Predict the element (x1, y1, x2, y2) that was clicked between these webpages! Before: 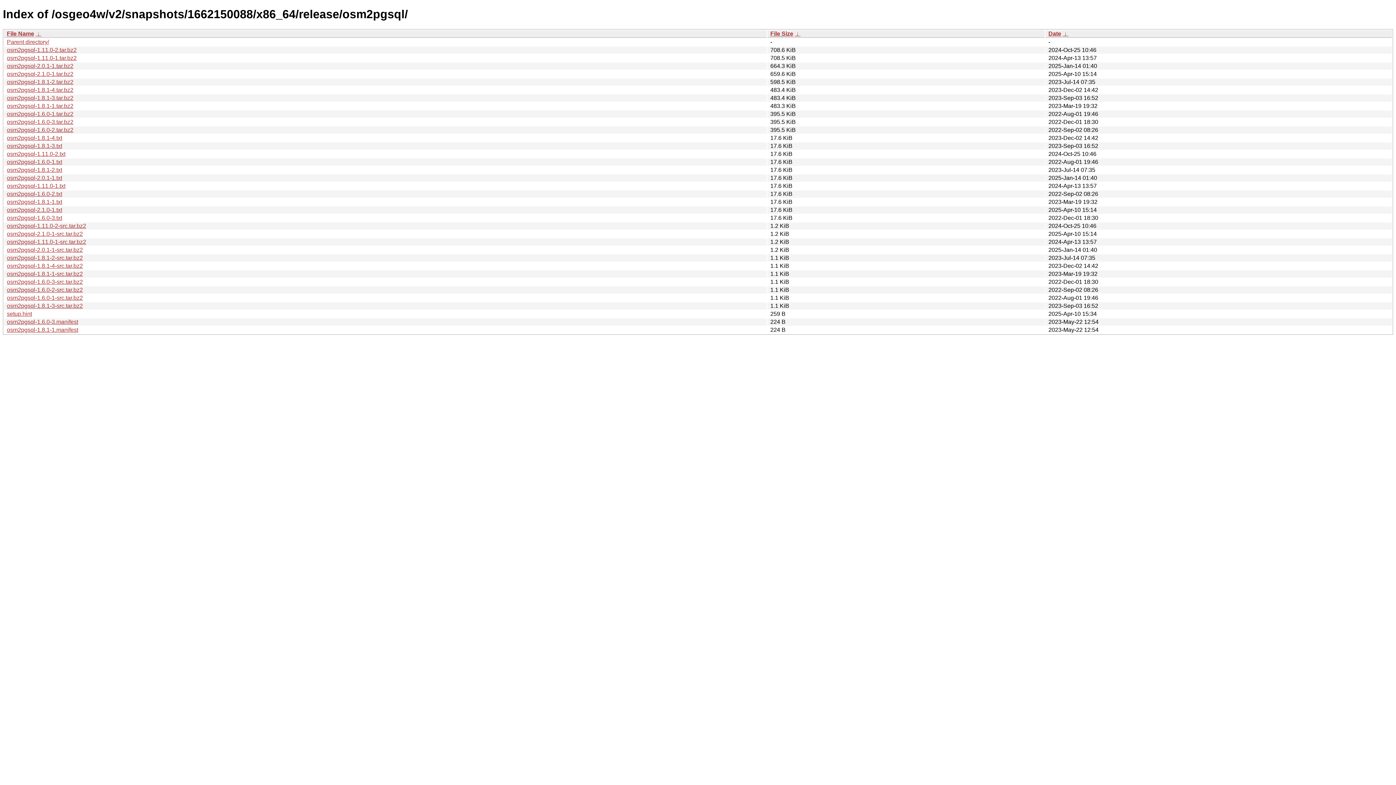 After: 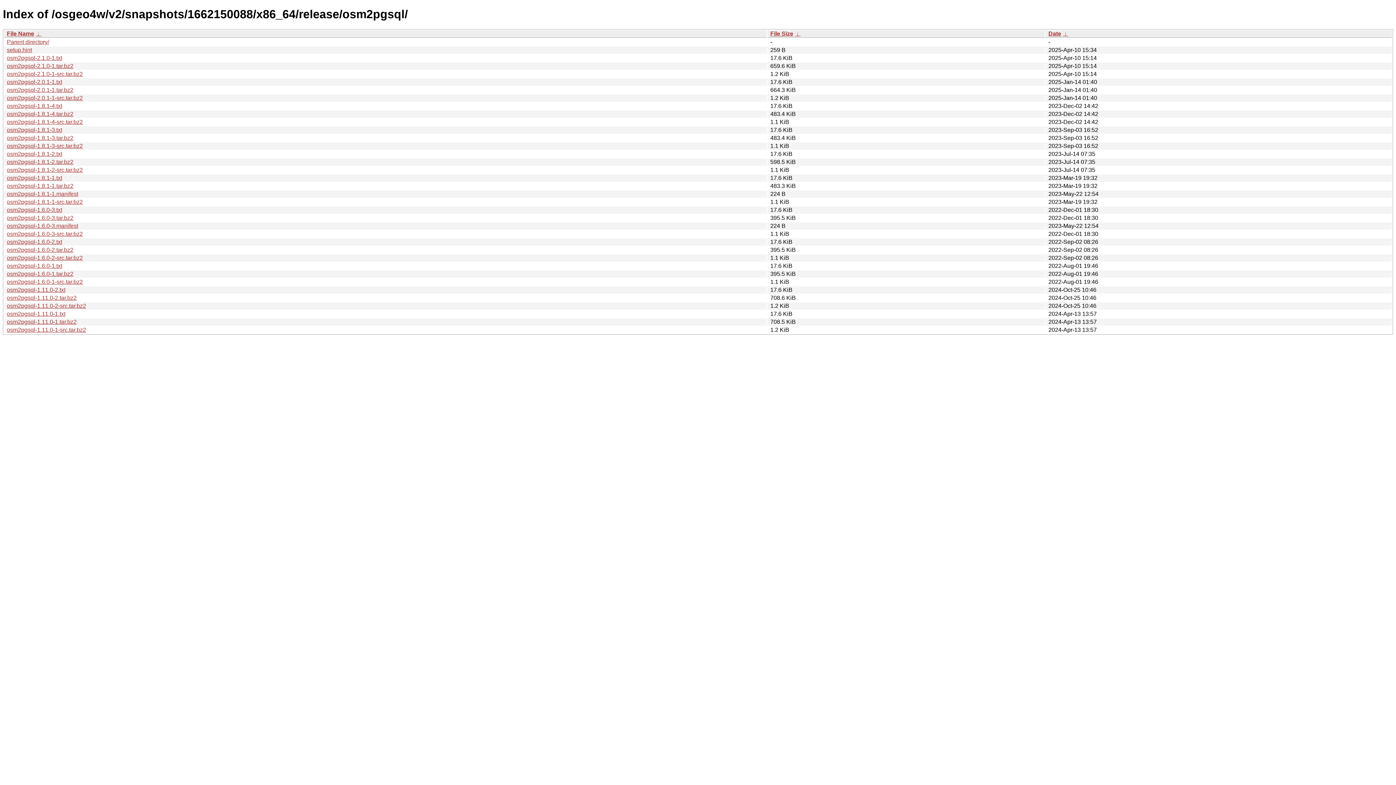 Action: label:  ↓  bbox: (35, 30, 41, 36)